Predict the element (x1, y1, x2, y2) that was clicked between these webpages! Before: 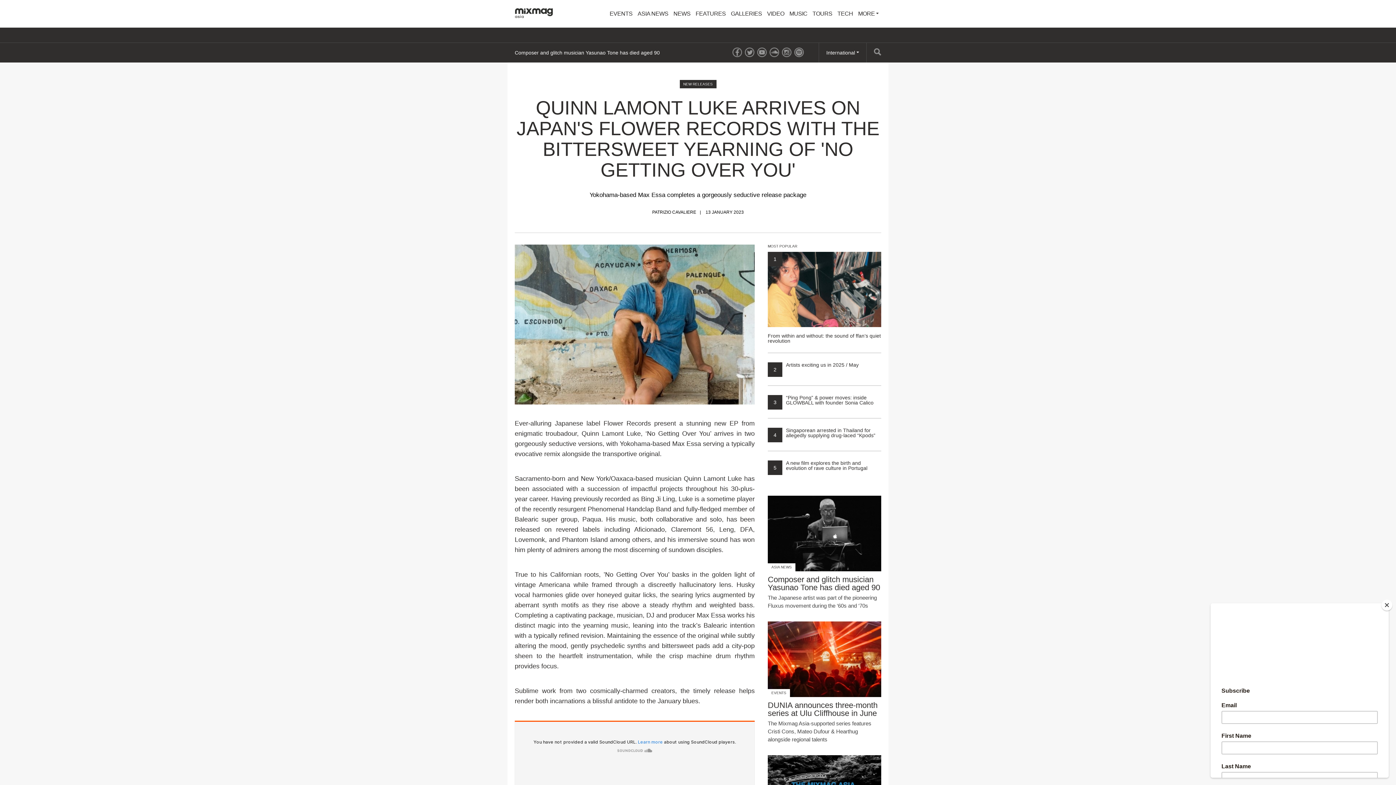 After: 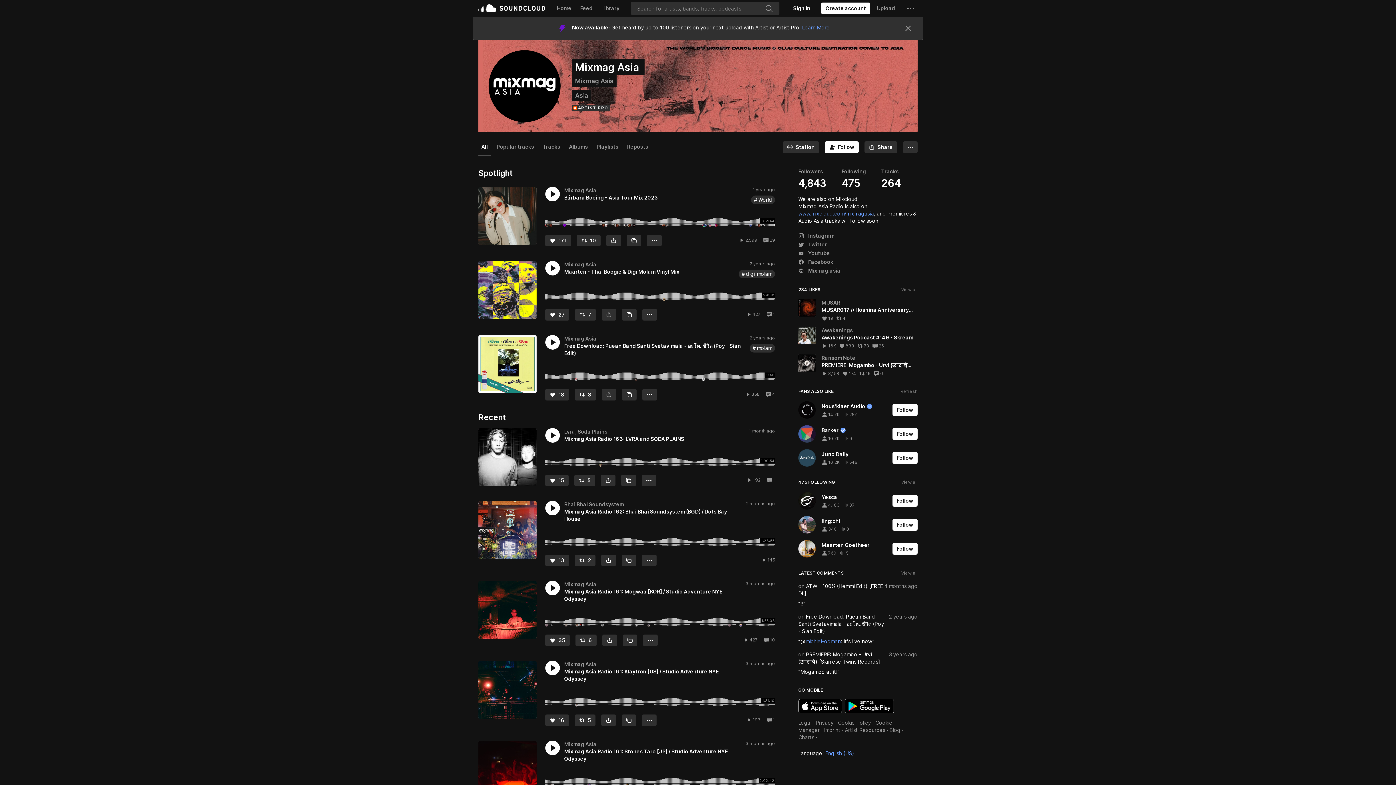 Action: bbox: (769, 47, 779, 57)